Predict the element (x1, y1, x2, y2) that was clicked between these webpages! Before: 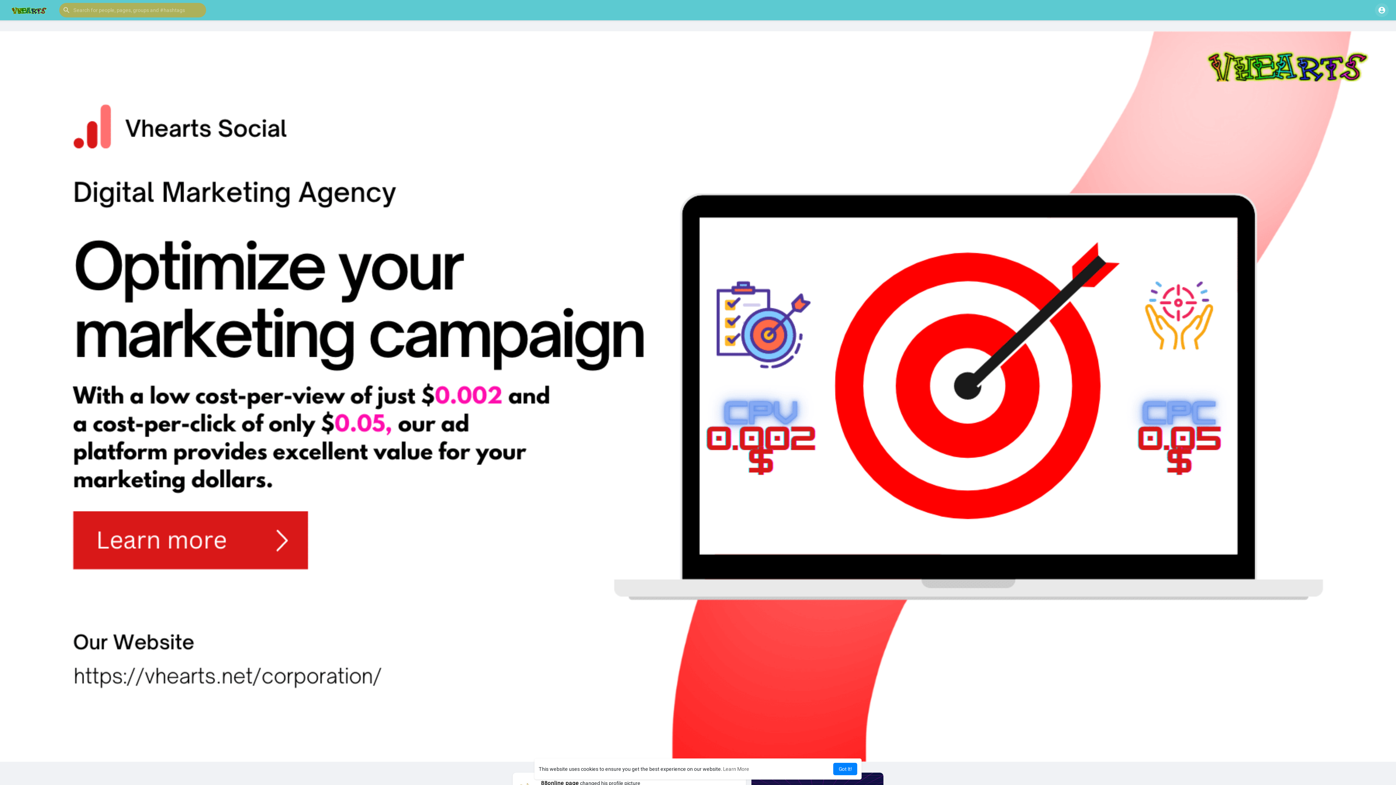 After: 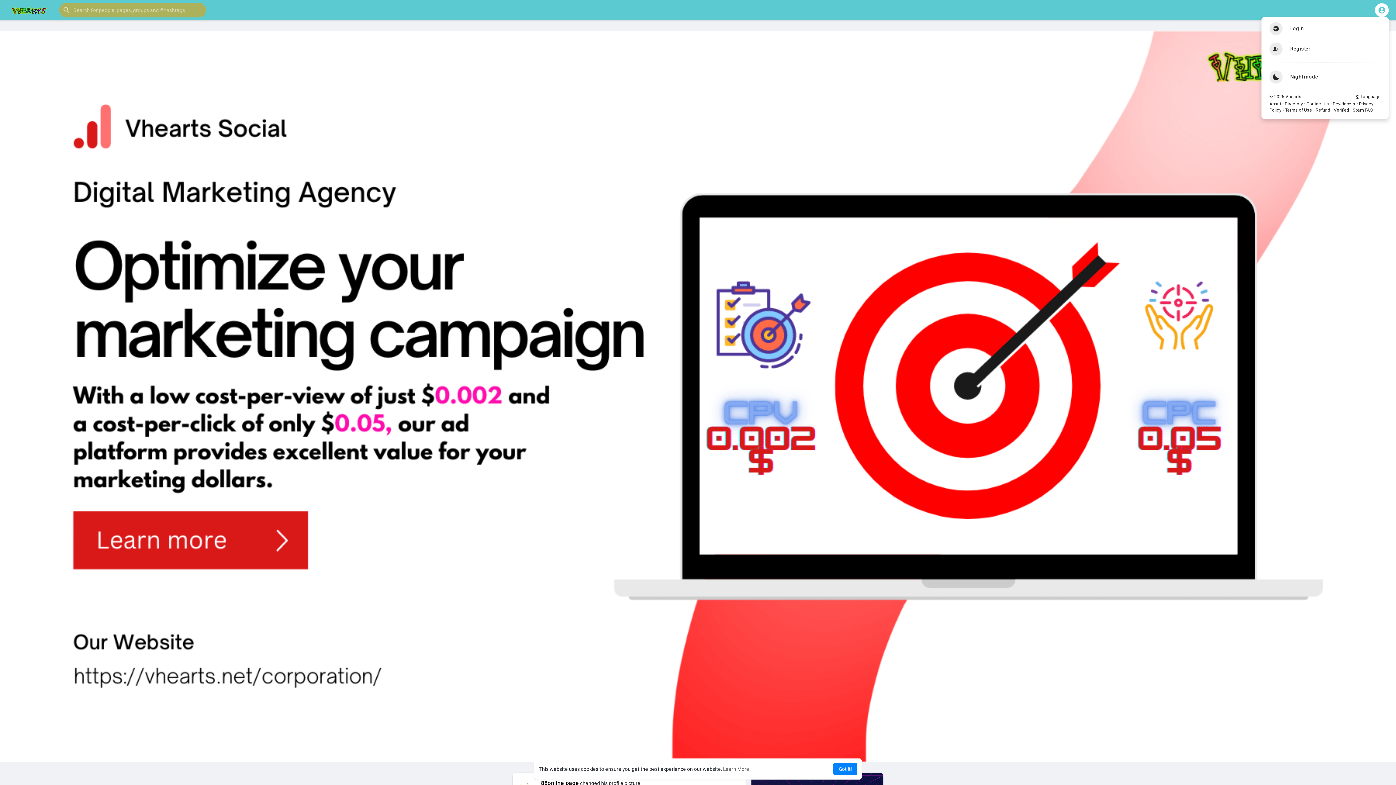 Action: bbox: (1375, 3, 1389, 17)